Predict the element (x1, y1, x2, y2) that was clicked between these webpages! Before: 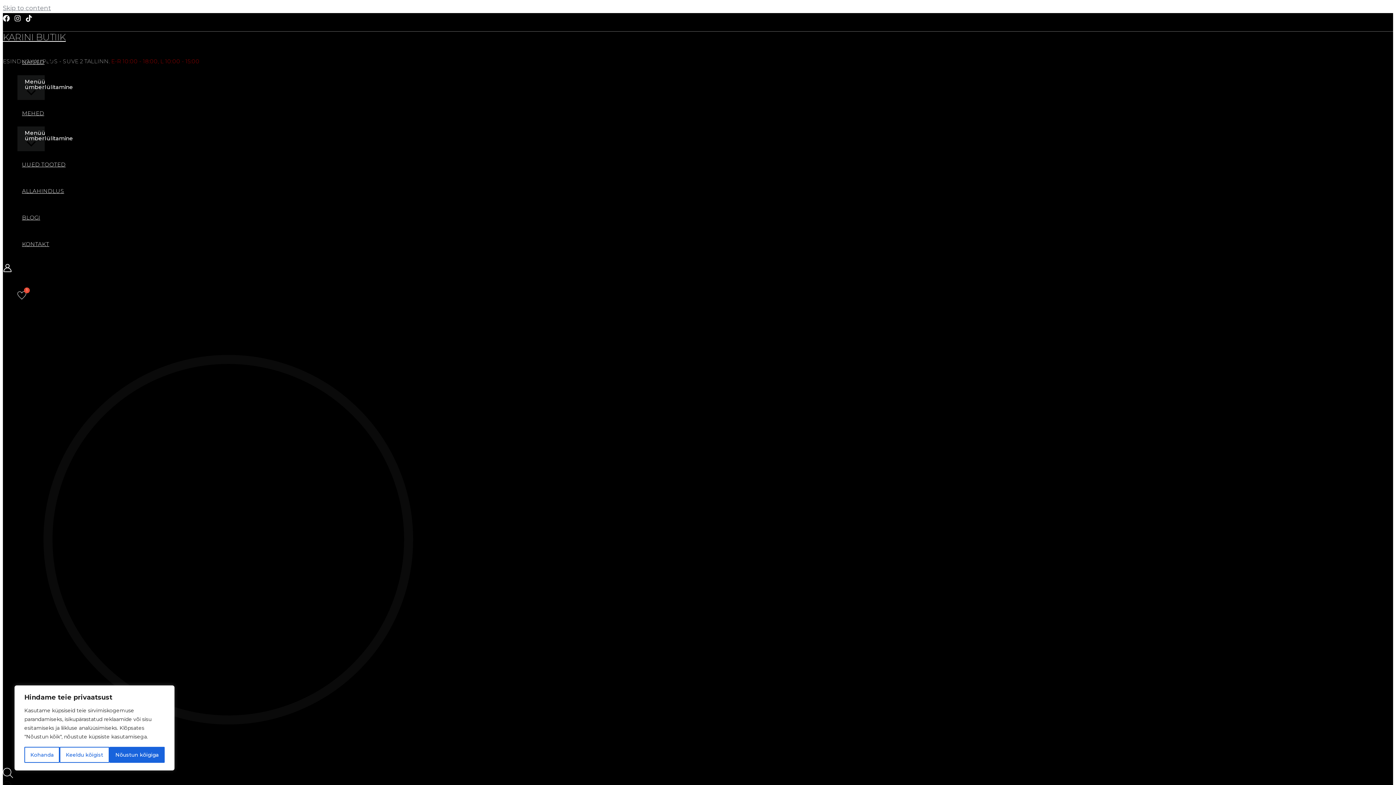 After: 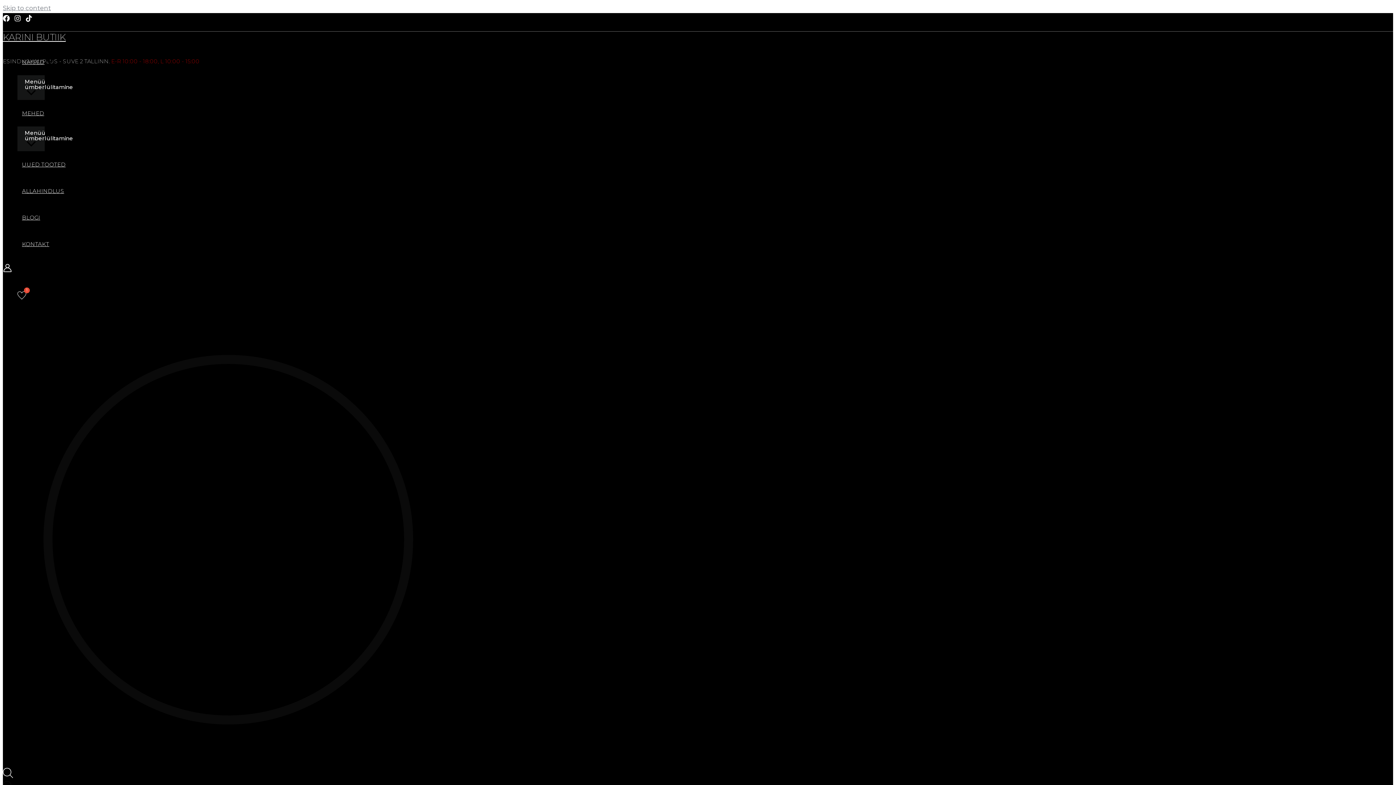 Action: label: Nõustun kõigiga bbox: (109, 747, 164, 763)